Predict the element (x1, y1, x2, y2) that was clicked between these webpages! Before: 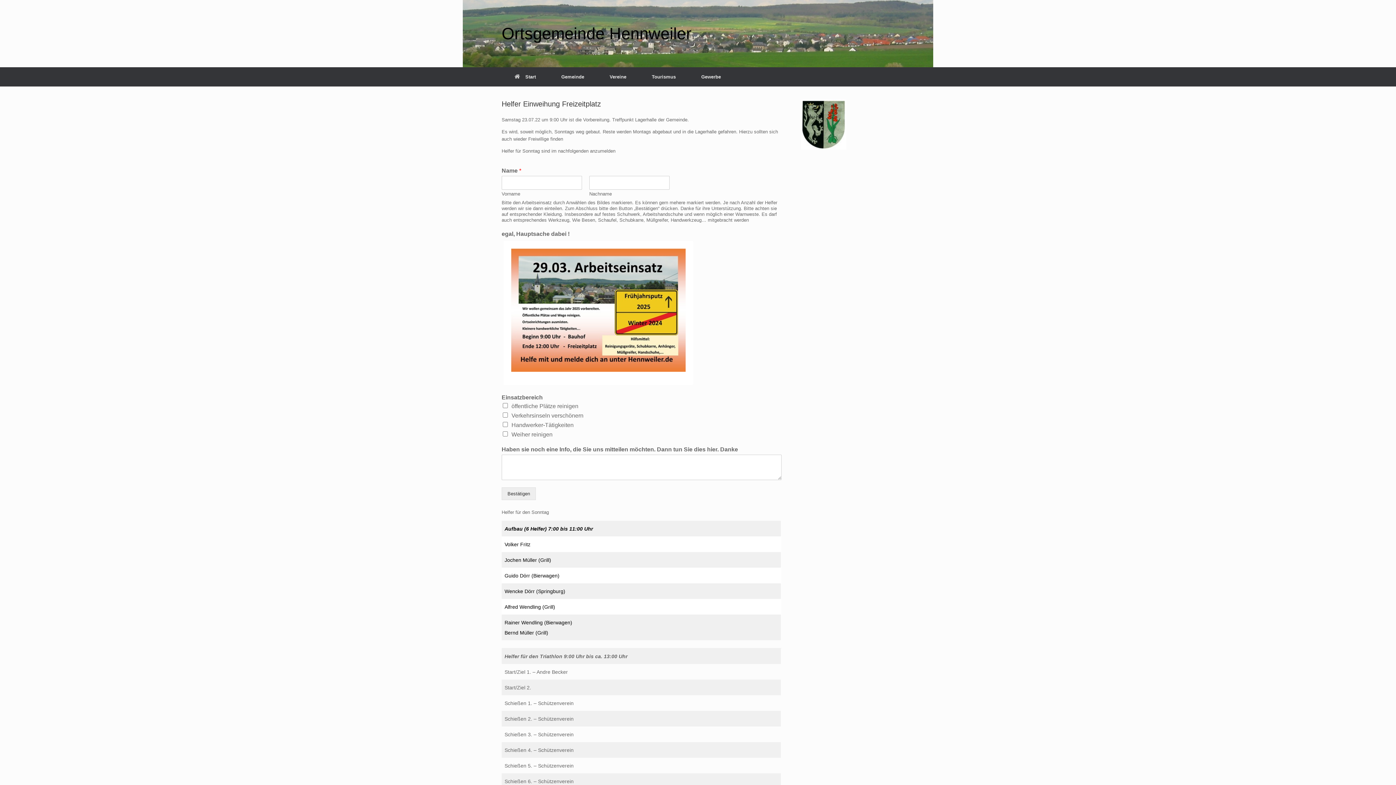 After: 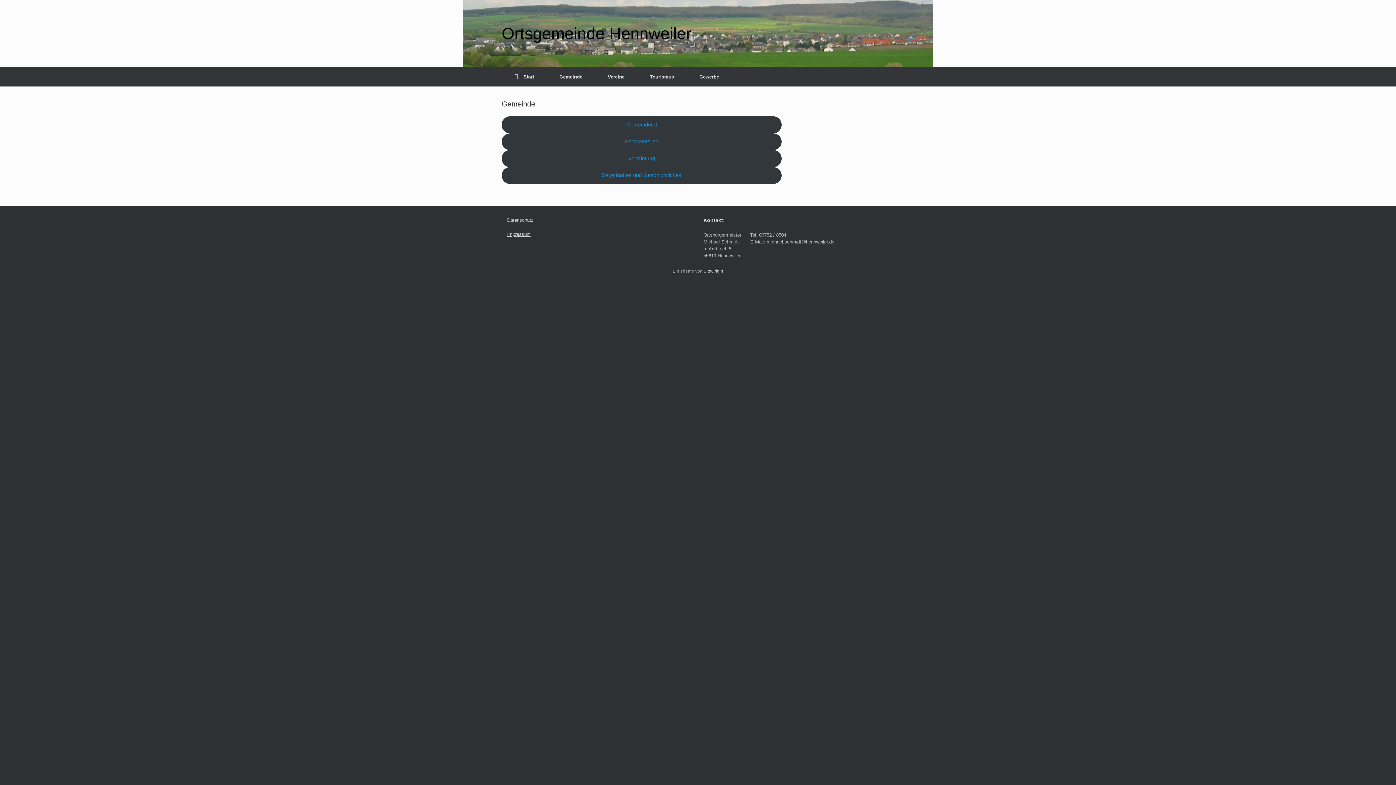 Action: bbox: (548, 67, 597, 86) label: Gemeinde